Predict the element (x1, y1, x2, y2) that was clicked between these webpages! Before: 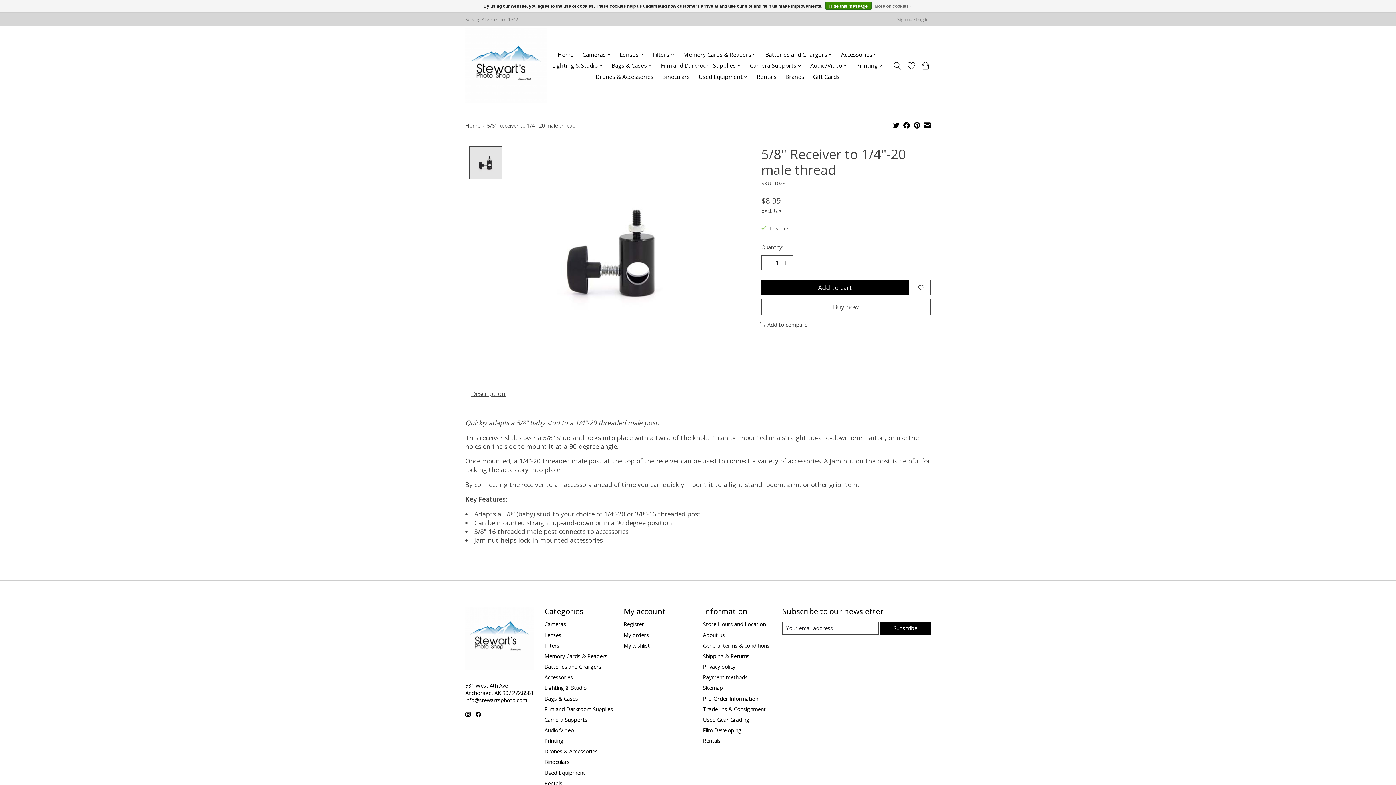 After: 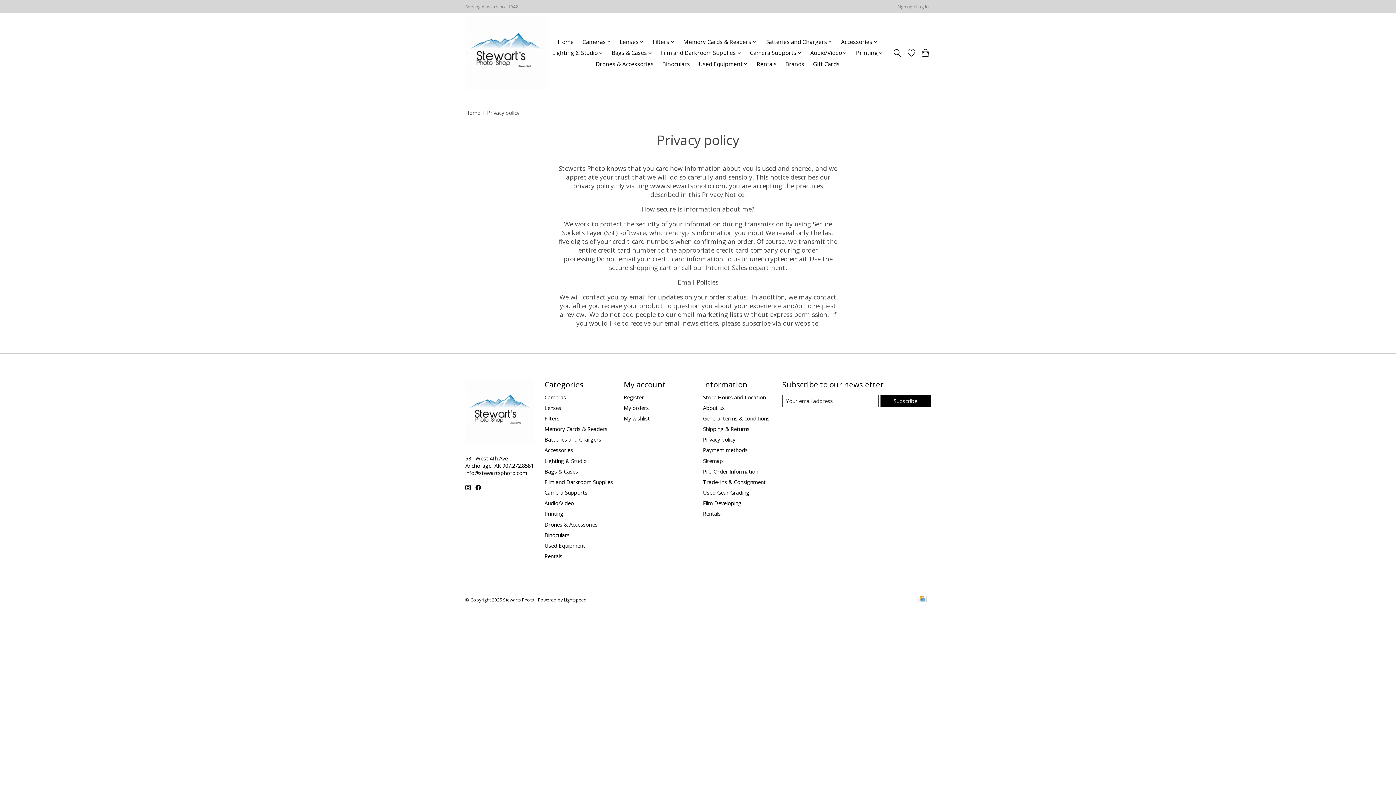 Action: bbox: (874, 1, 912, 10) label: More on cookies »